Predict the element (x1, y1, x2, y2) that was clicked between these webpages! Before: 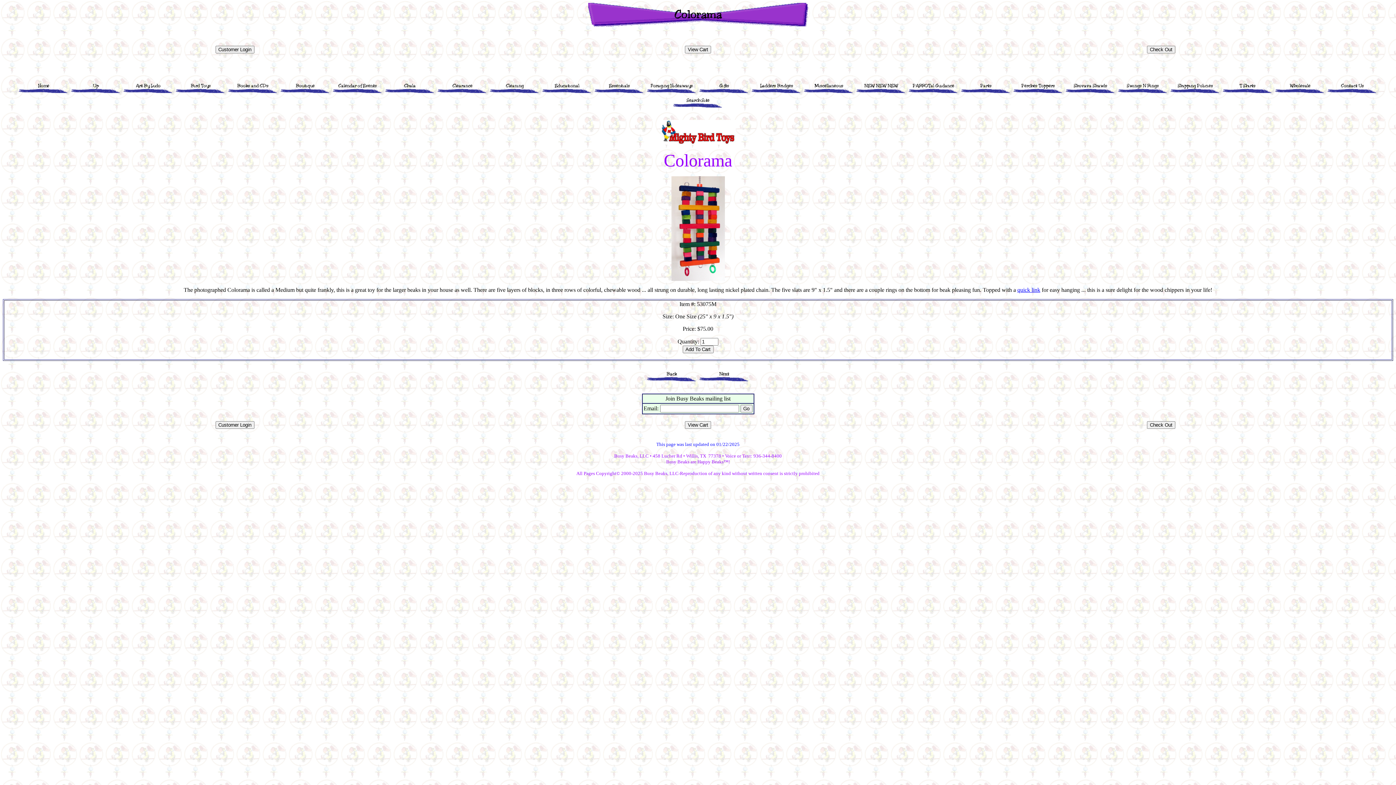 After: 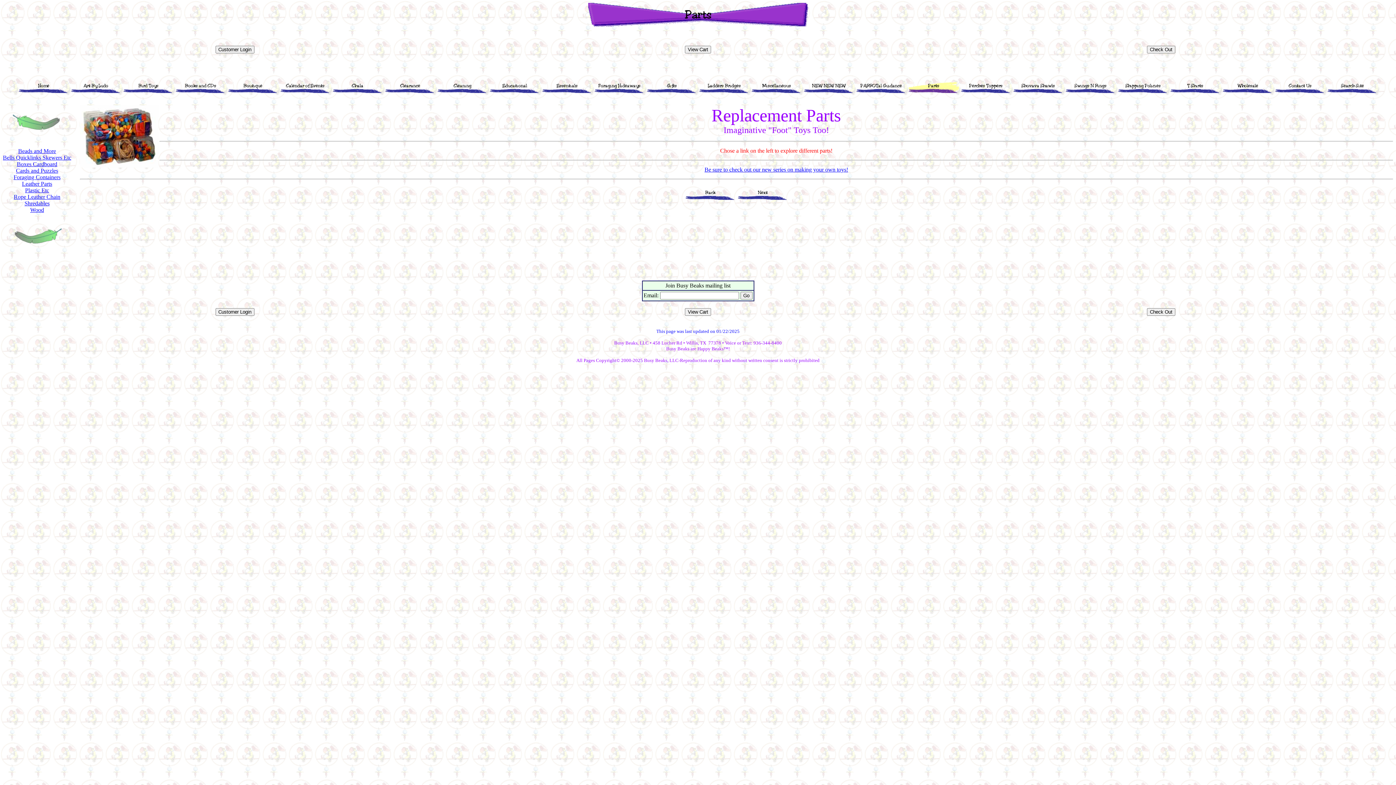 Action: bbox: (960, 80, 1011, 86)